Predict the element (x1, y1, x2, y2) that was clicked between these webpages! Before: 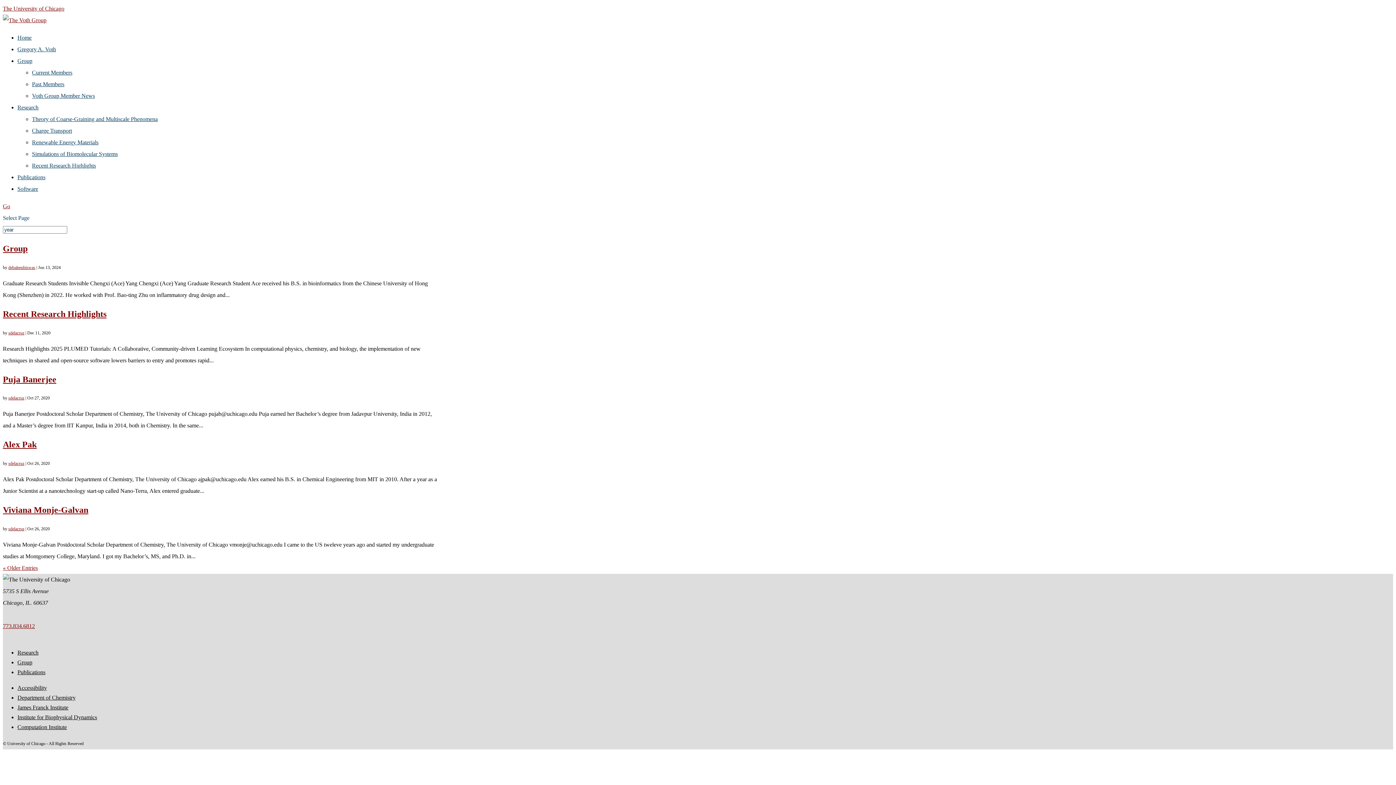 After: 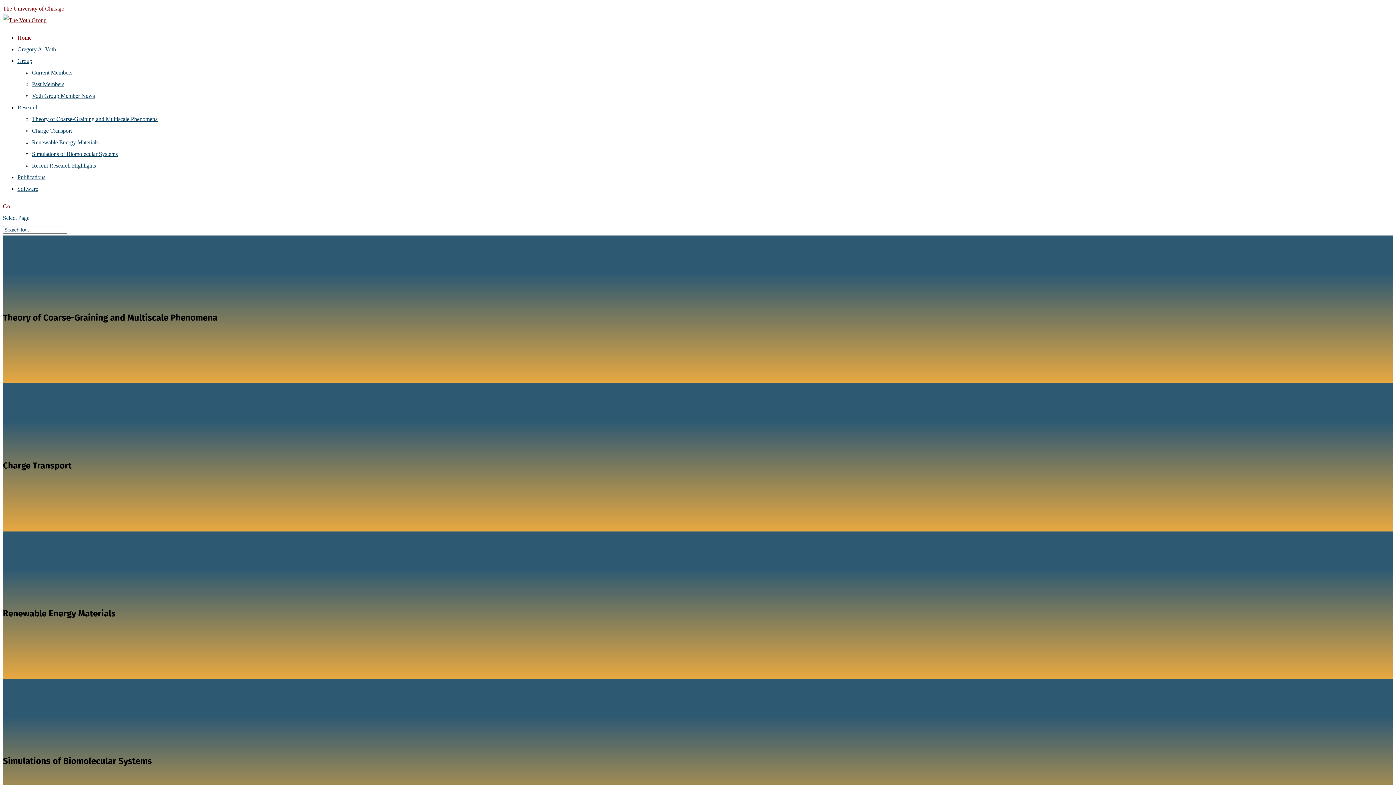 Action: bbox: (17, 34, 31, 40) label: Home